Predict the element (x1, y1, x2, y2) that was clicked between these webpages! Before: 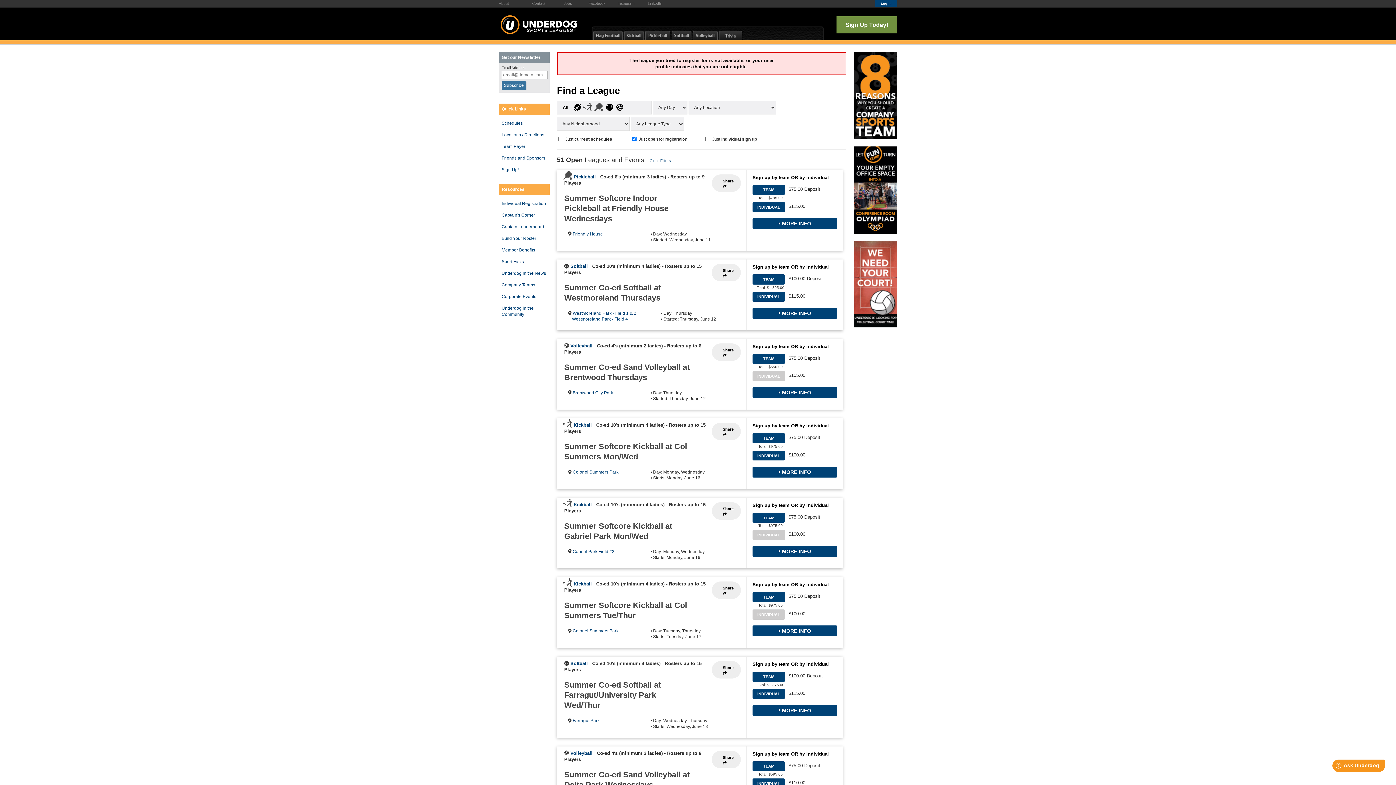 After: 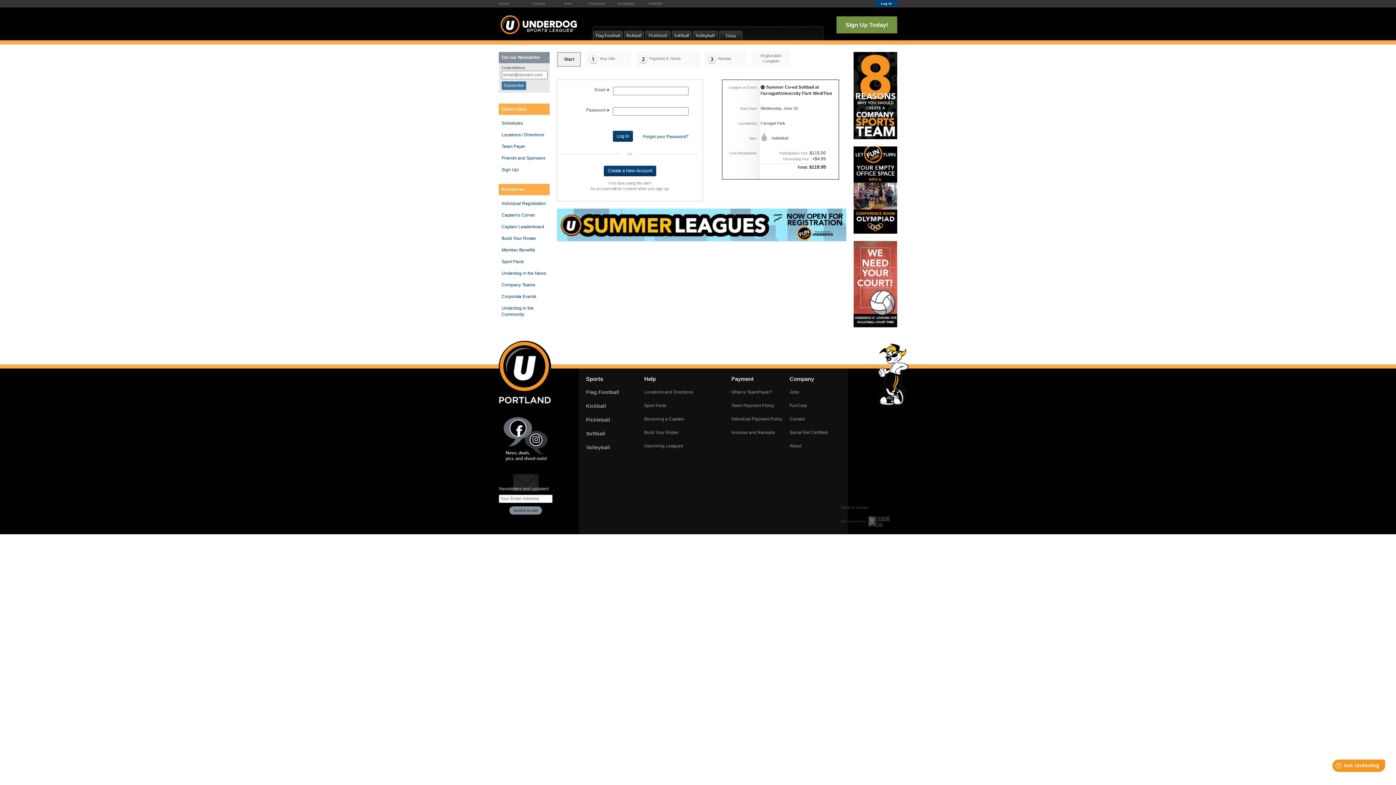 Action: bbox: (752, 689, 785, 699) label: INDIVIDUAL